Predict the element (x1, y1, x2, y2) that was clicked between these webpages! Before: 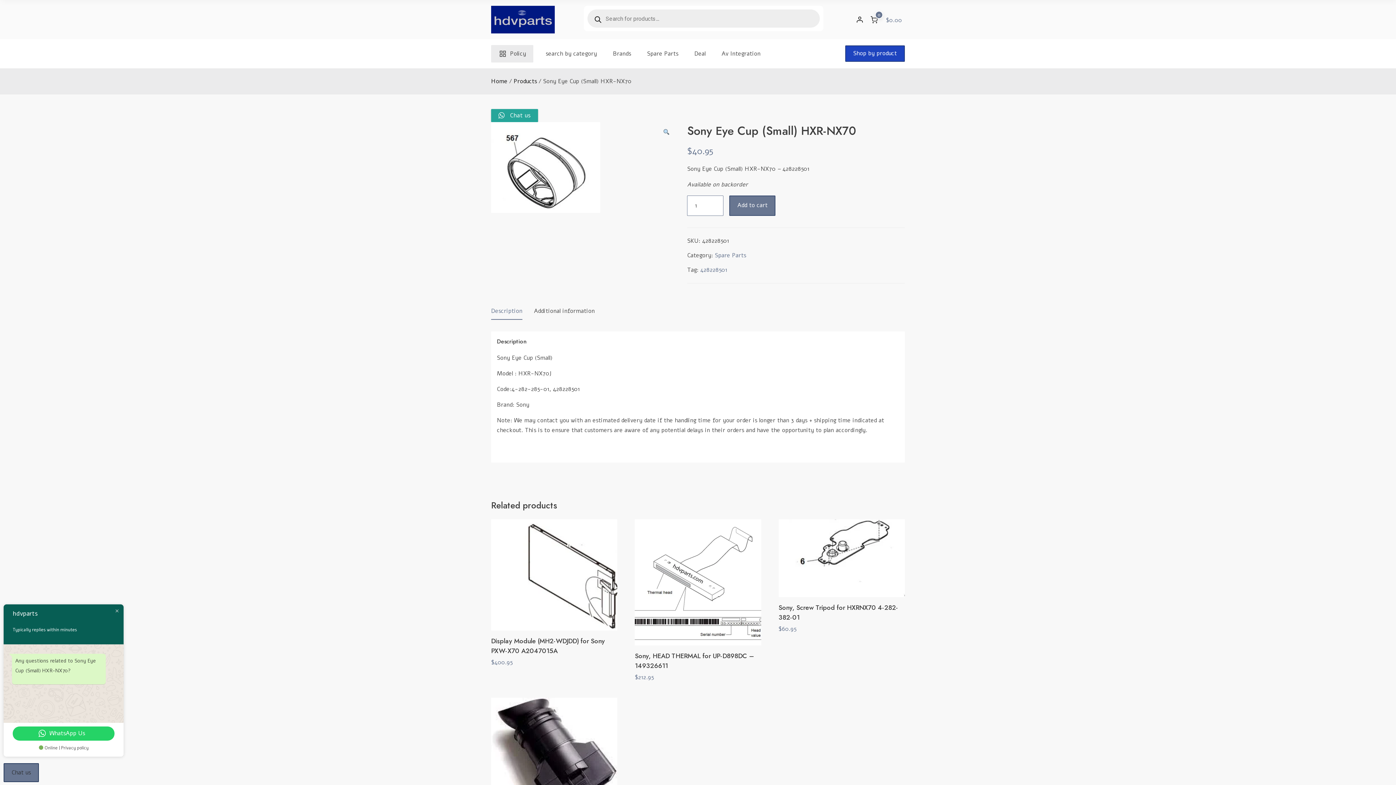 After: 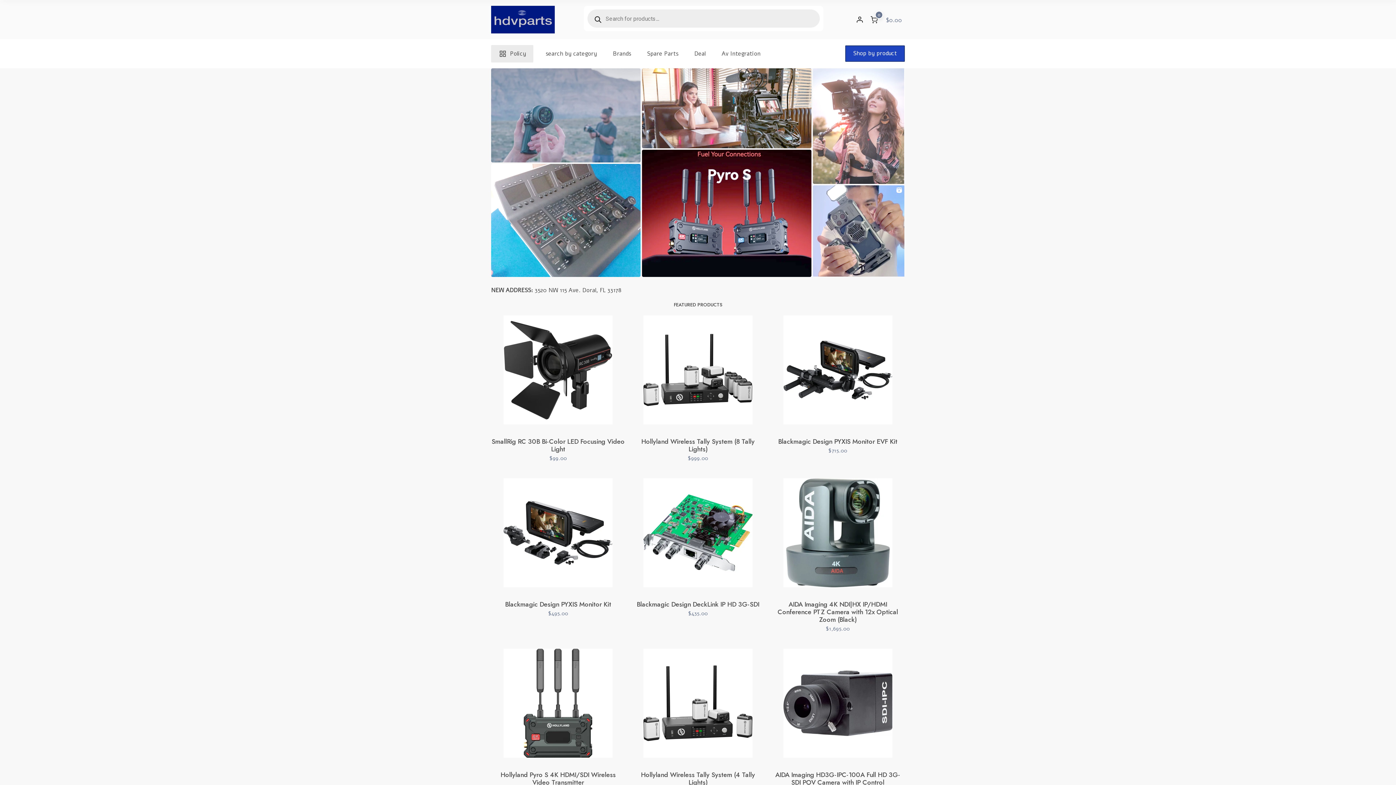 Action: bbox: (491, 5, 554, 33)